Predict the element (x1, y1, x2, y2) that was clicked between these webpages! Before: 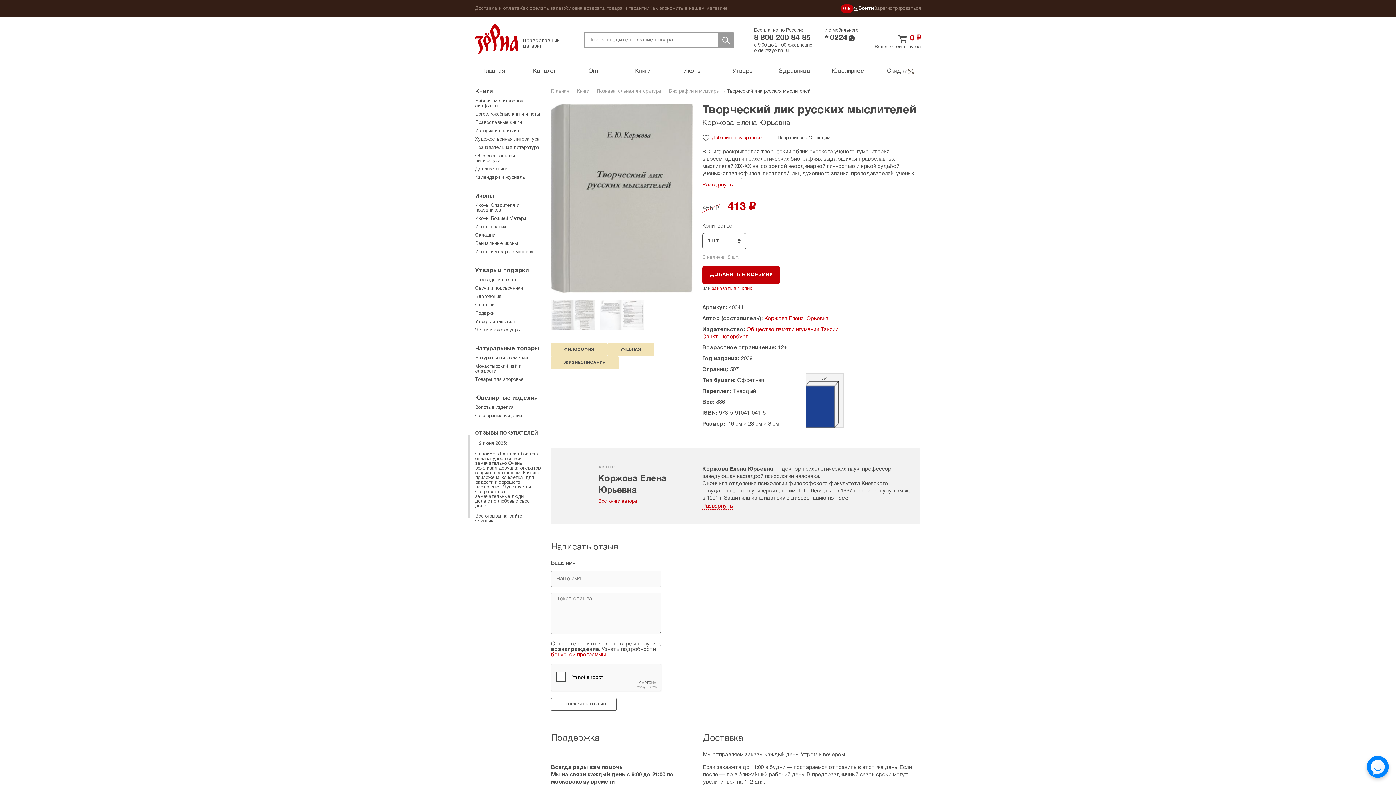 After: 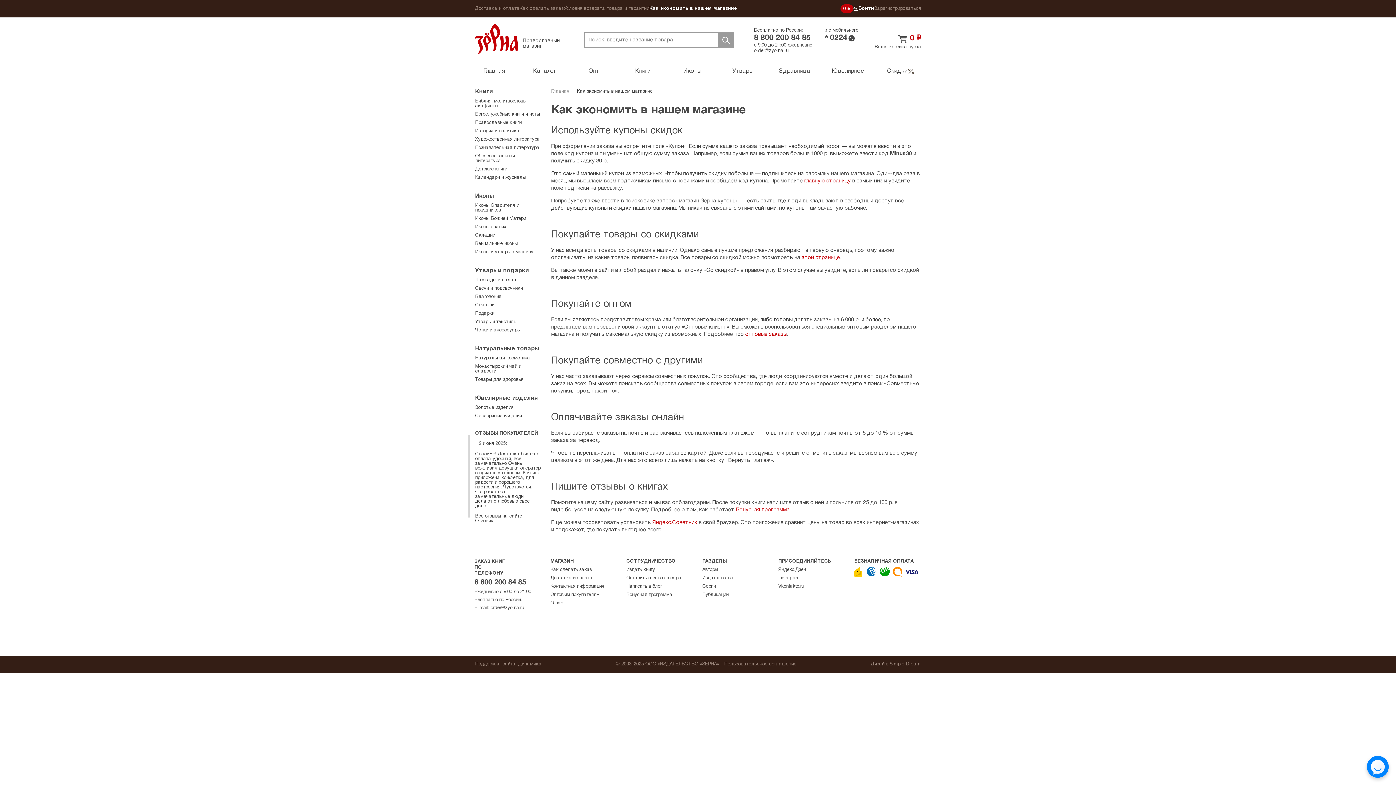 Action: label: Как экономить в нашем магазине bbox: (649, 0, 727, 17)